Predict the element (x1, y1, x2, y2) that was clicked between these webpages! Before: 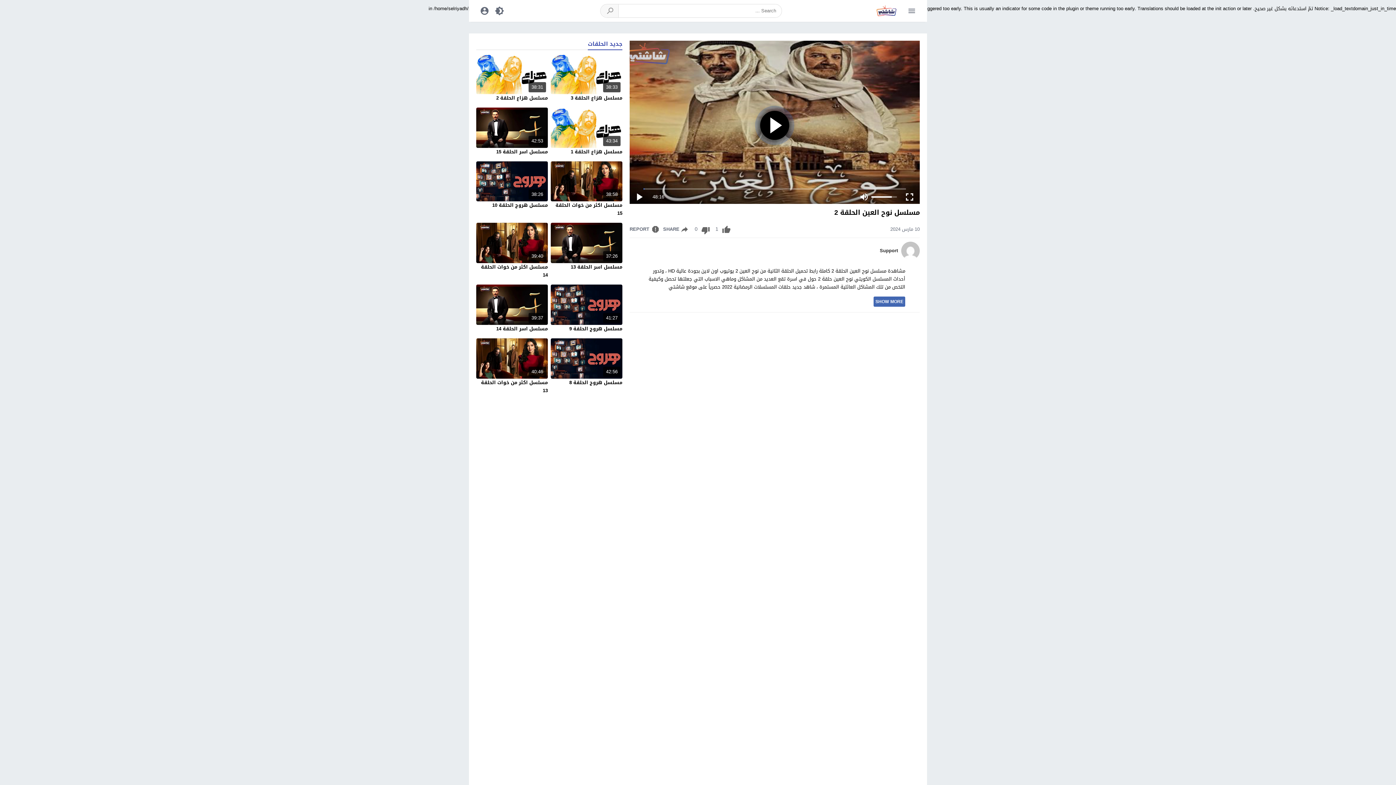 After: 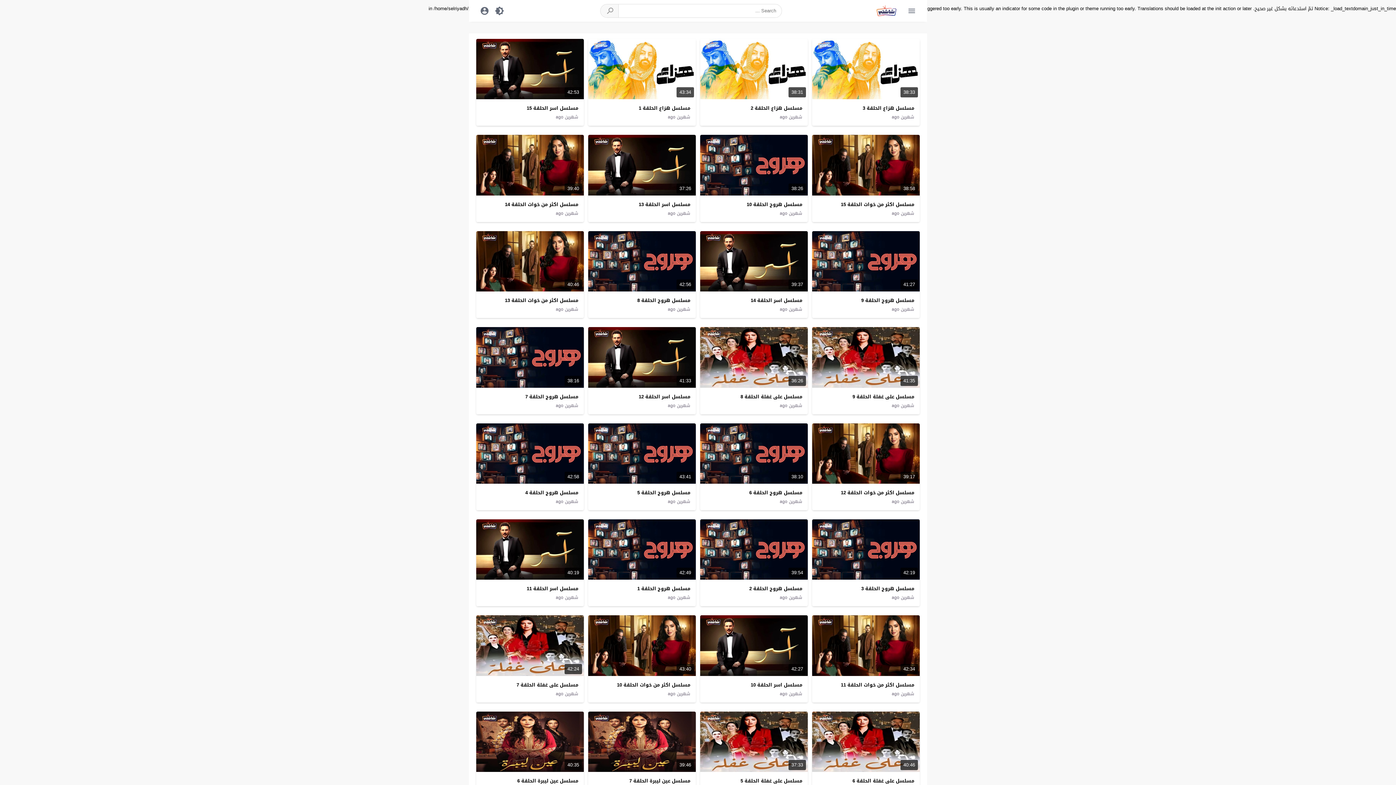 Action: bbox: (876, 5, 896, 16)